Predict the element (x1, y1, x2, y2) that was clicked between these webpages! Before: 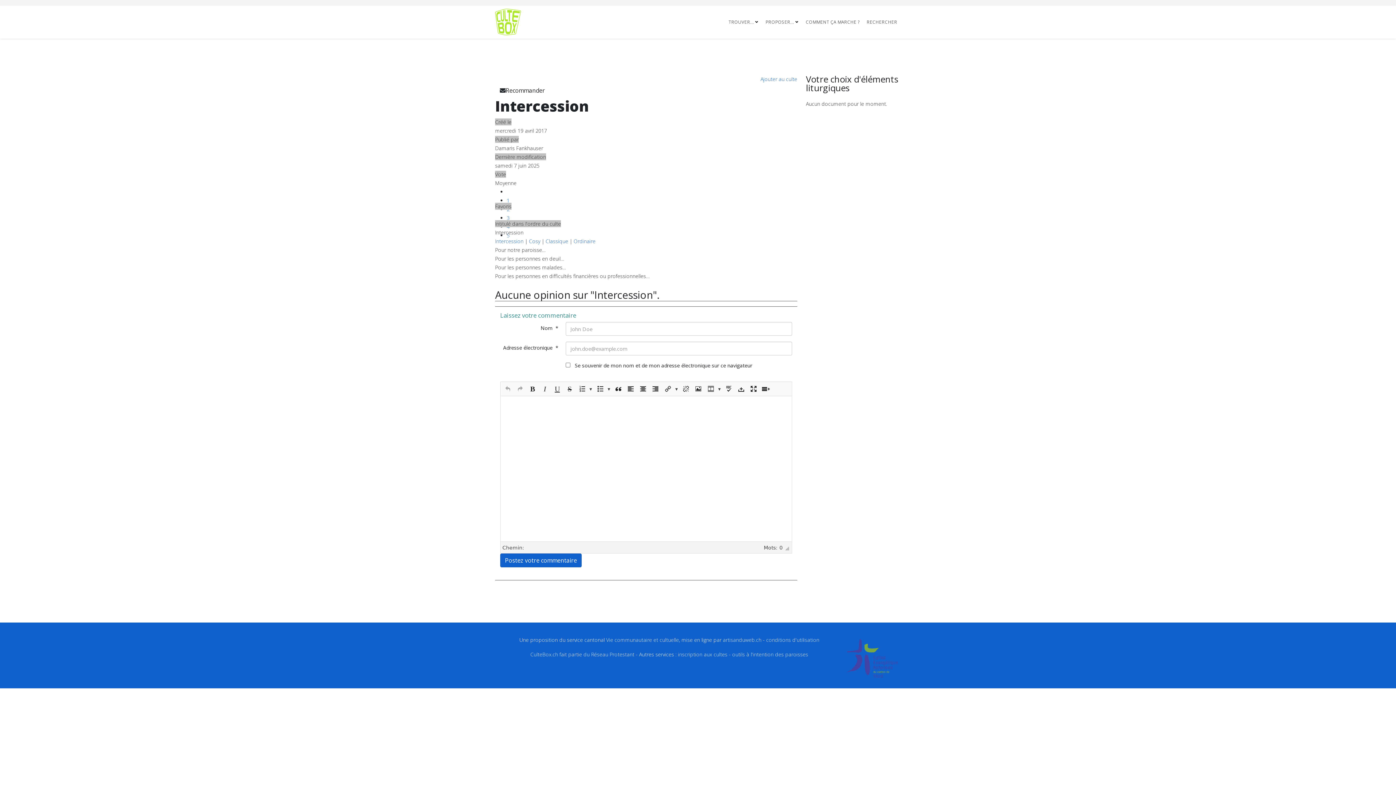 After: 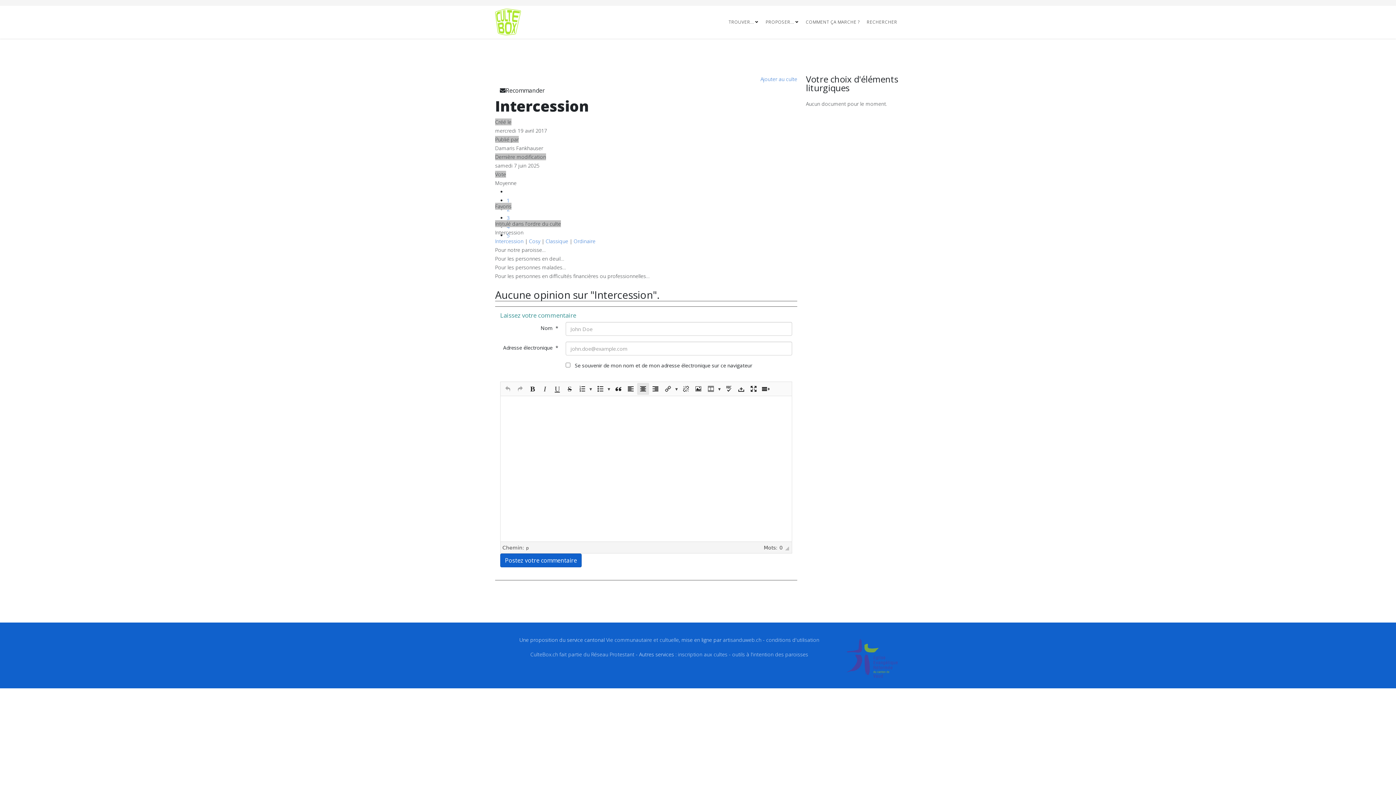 Action: label: Centré bbox: (637, 383, 649, 394)